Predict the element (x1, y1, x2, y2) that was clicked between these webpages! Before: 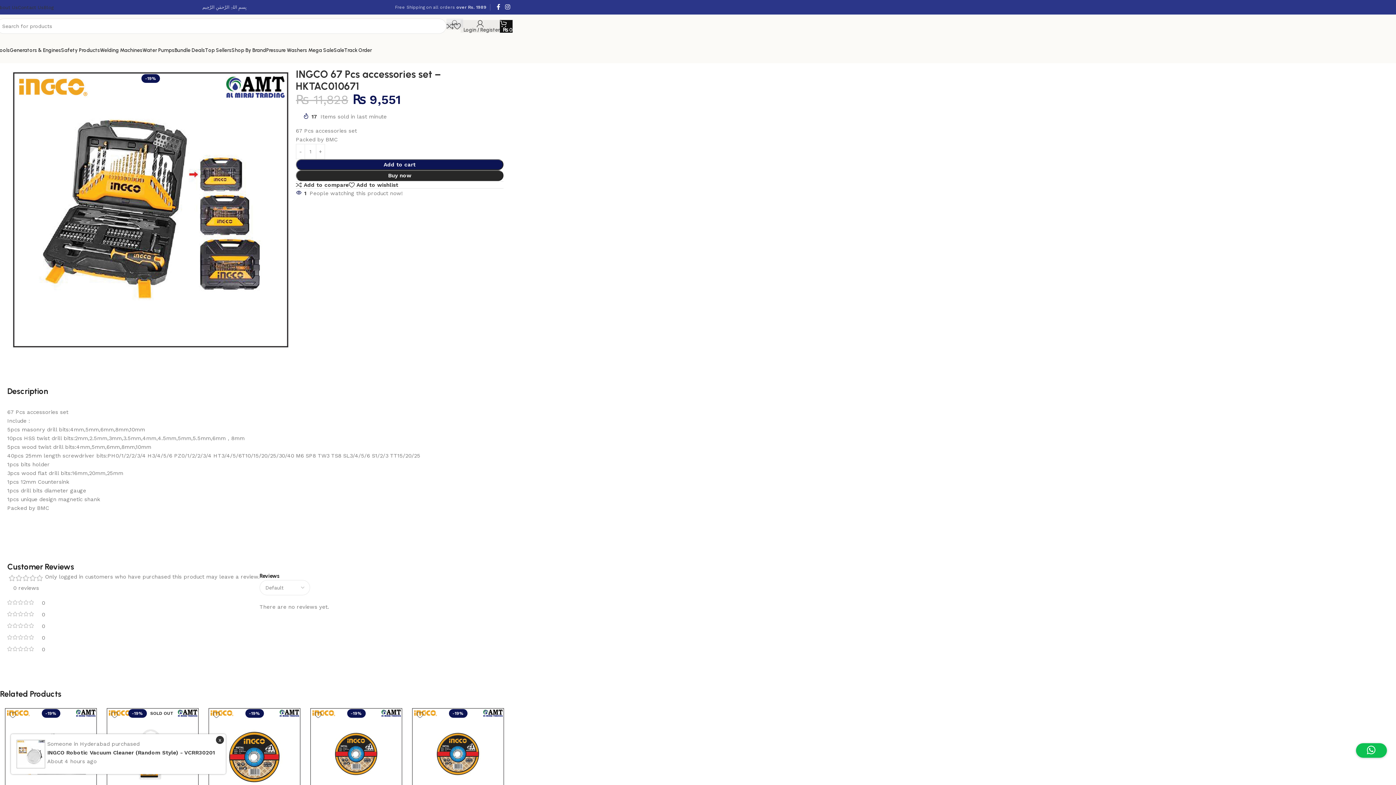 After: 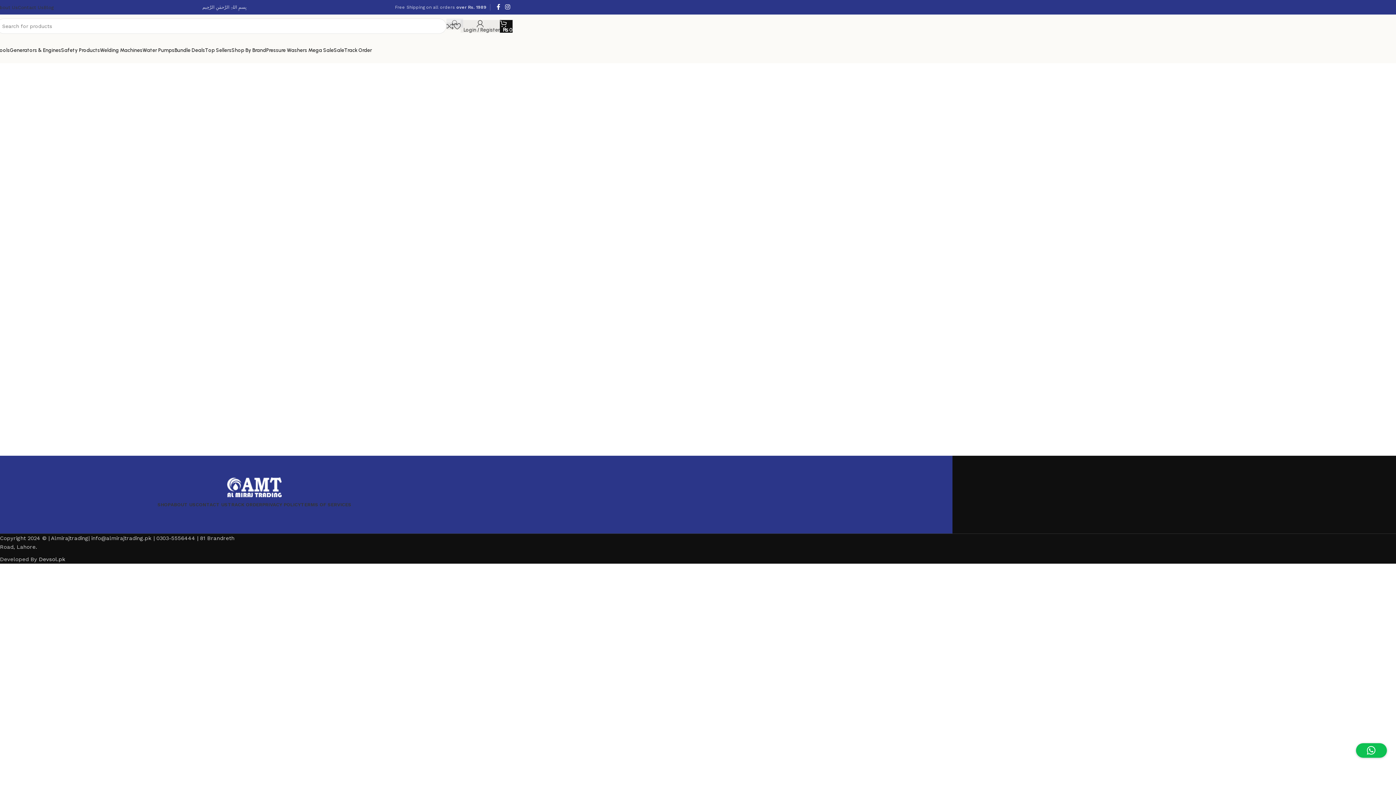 Action: label: Blog bbox: (43, 0, 53, 14)